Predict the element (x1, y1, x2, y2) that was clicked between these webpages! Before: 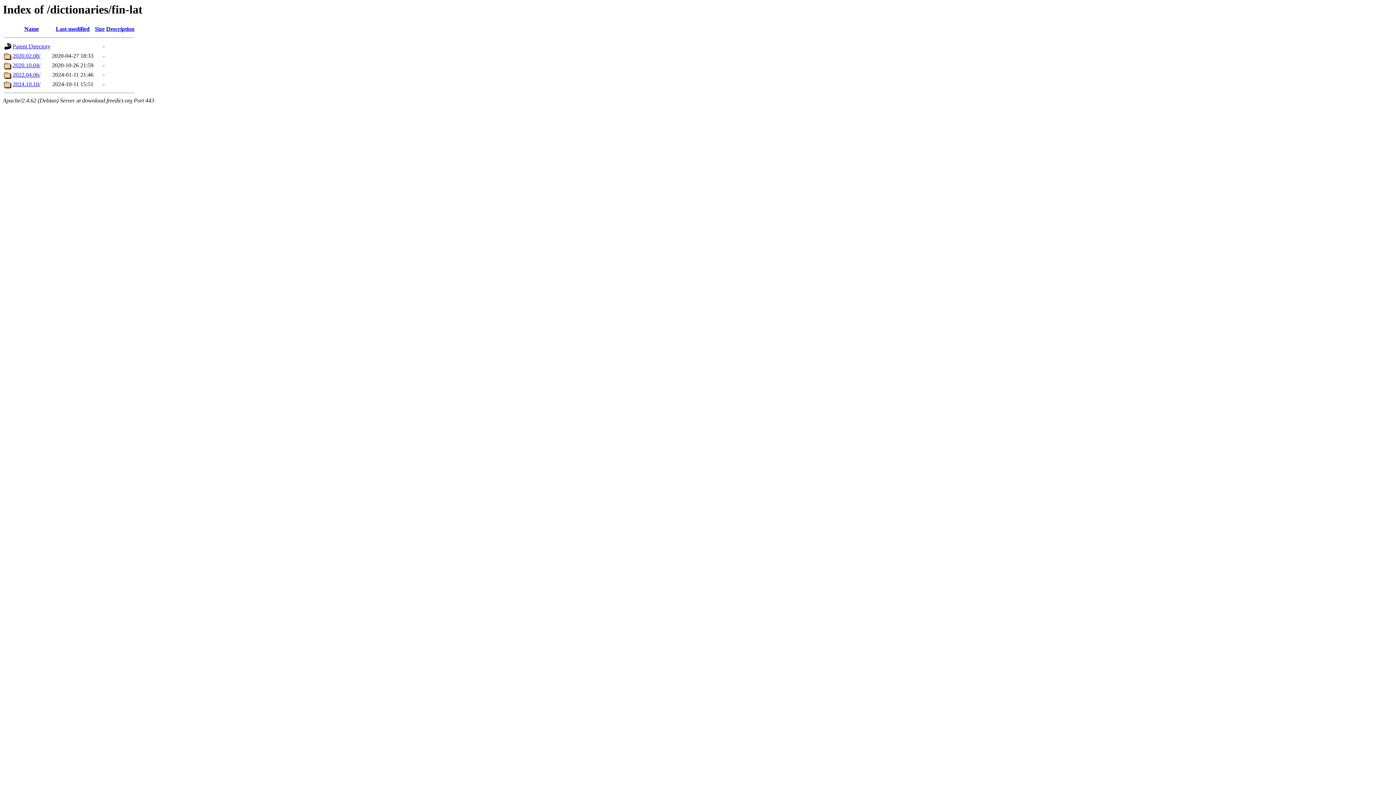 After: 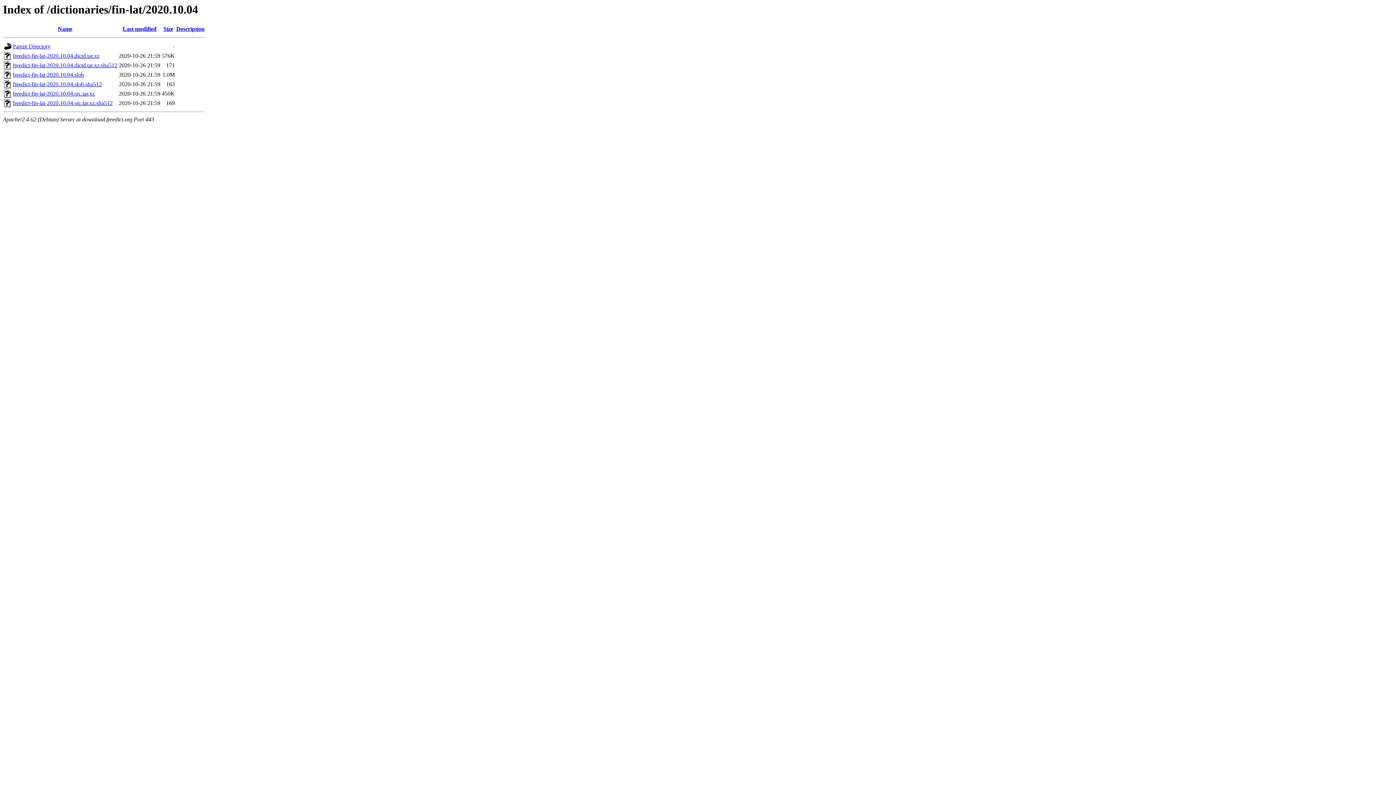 Action: label: 2020.10.04/ bbox: (12, 62, 40, 68)